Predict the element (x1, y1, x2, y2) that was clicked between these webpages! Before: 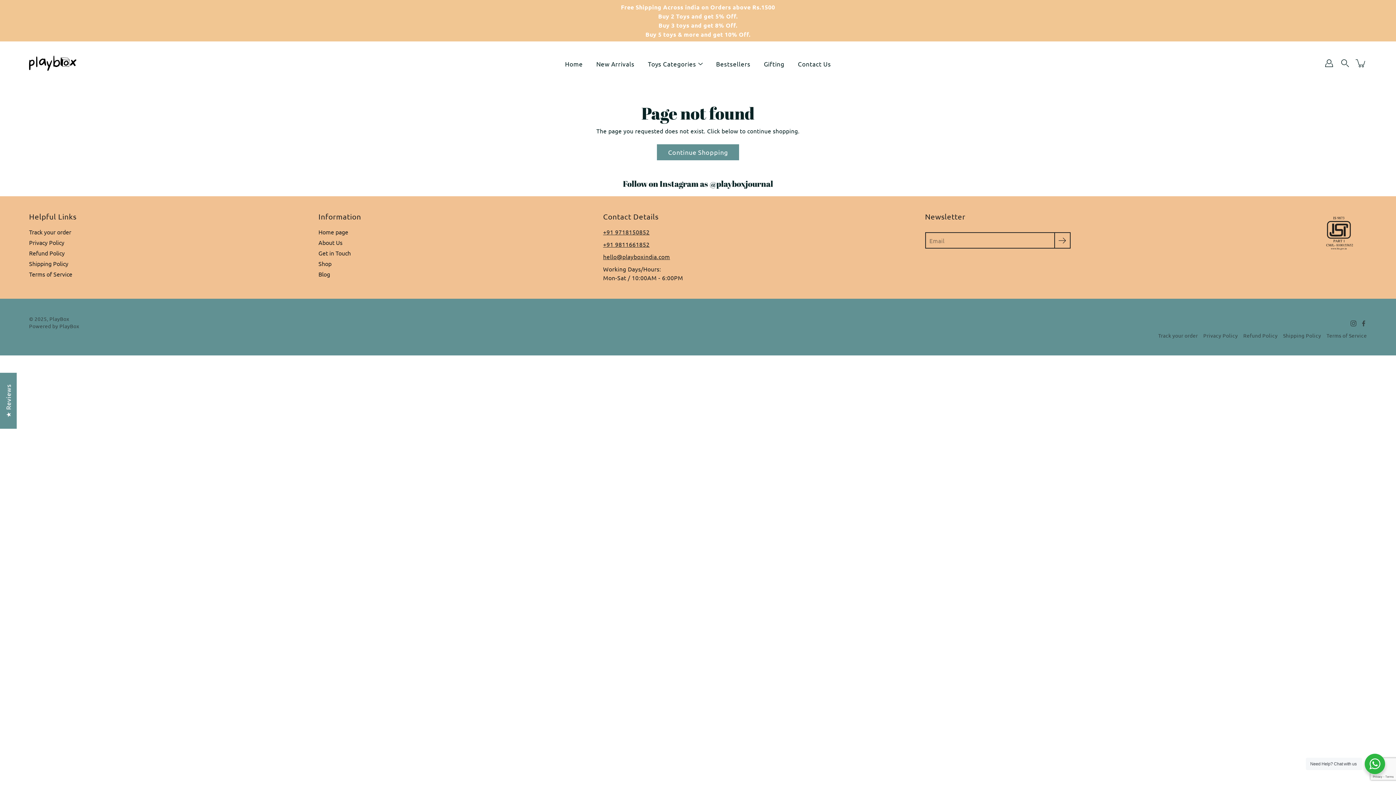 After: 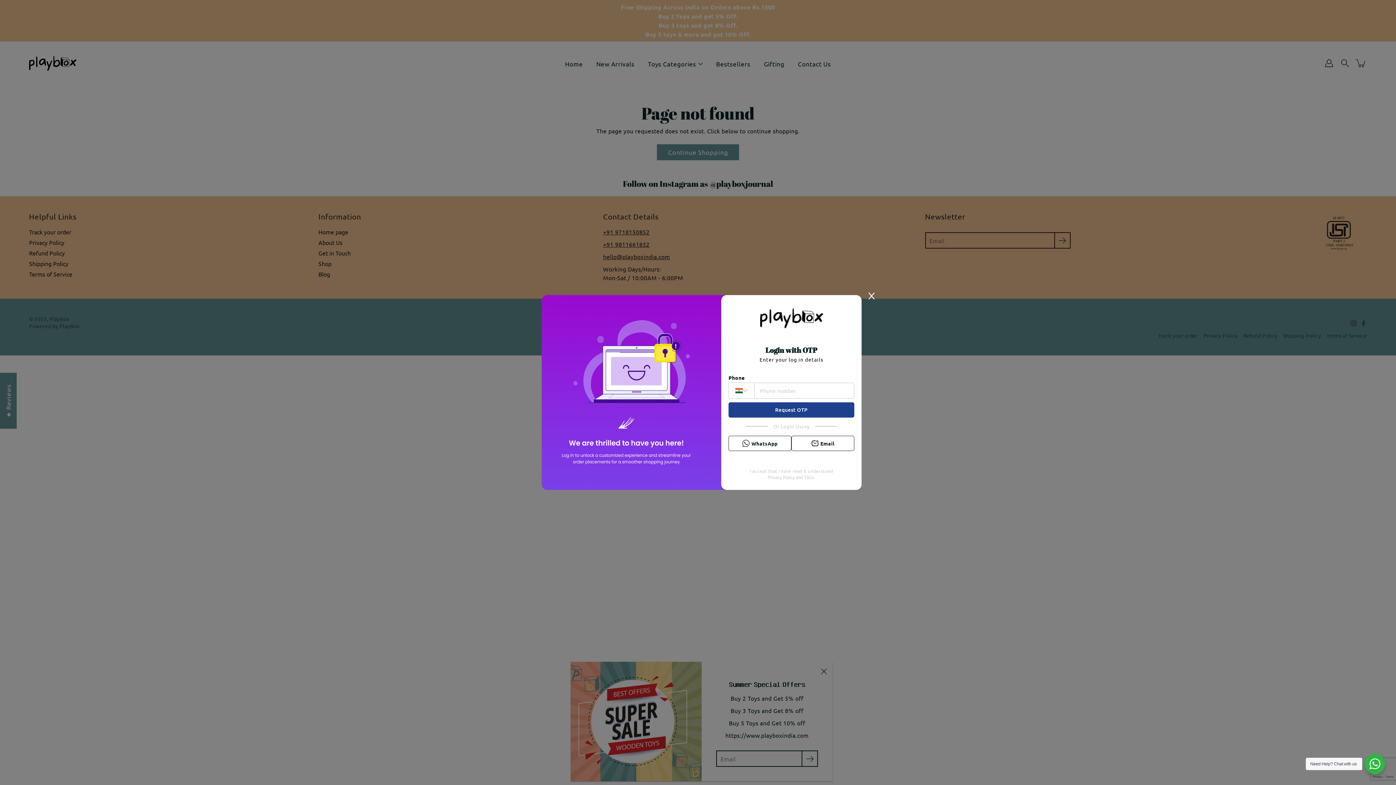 Action: label: Account bbox: (1323, 57, 1335, 69)